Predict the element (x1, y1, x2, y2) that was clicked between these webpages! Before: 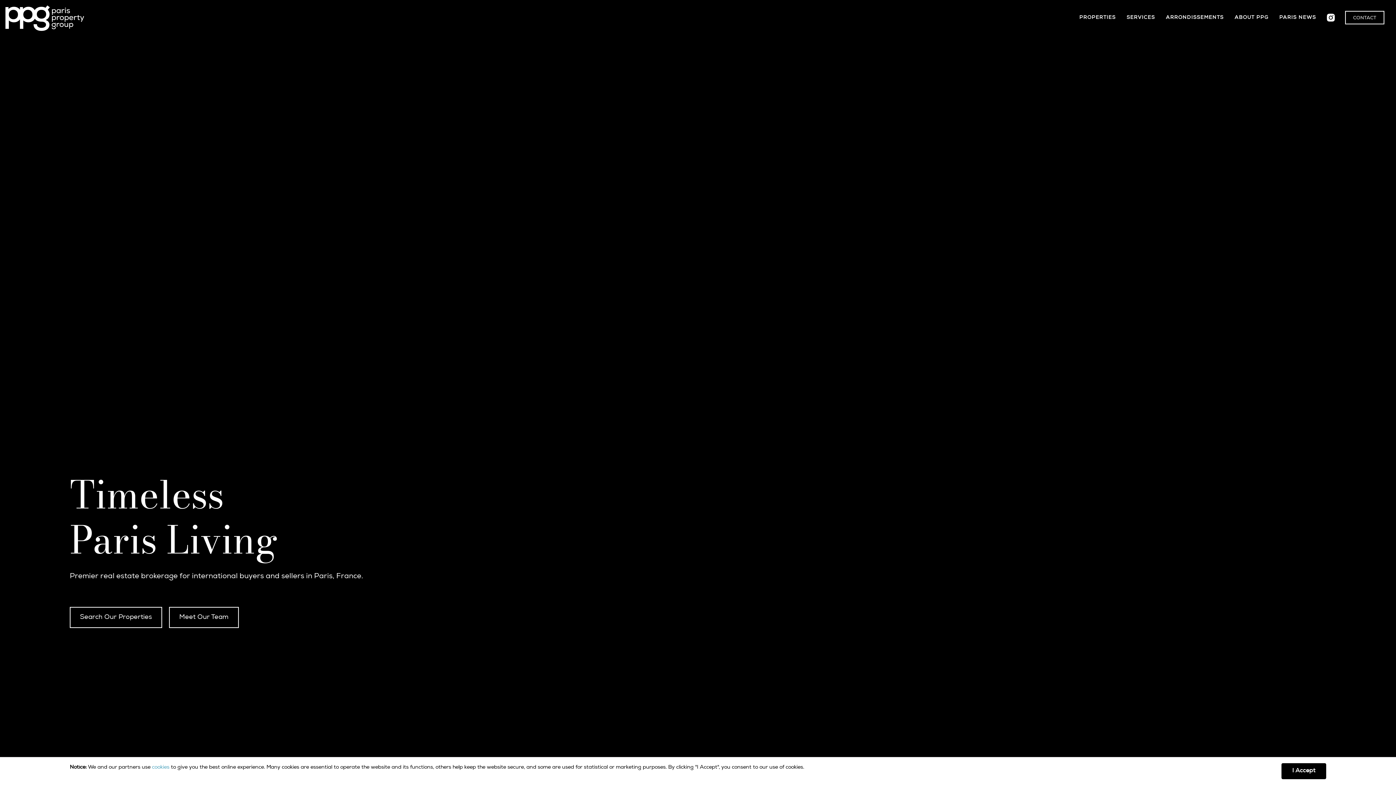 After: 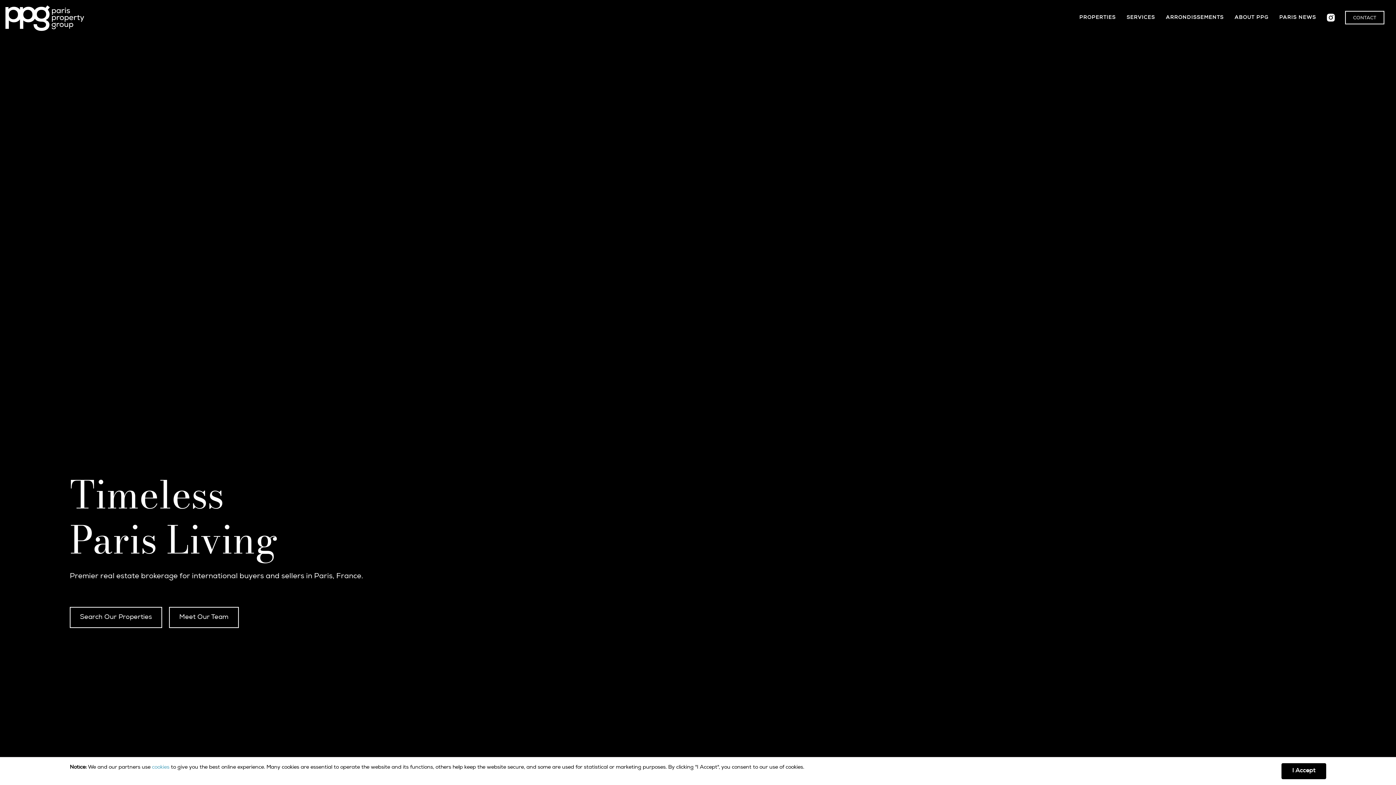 Action: bbox: (1312, 12, 1349, 24)